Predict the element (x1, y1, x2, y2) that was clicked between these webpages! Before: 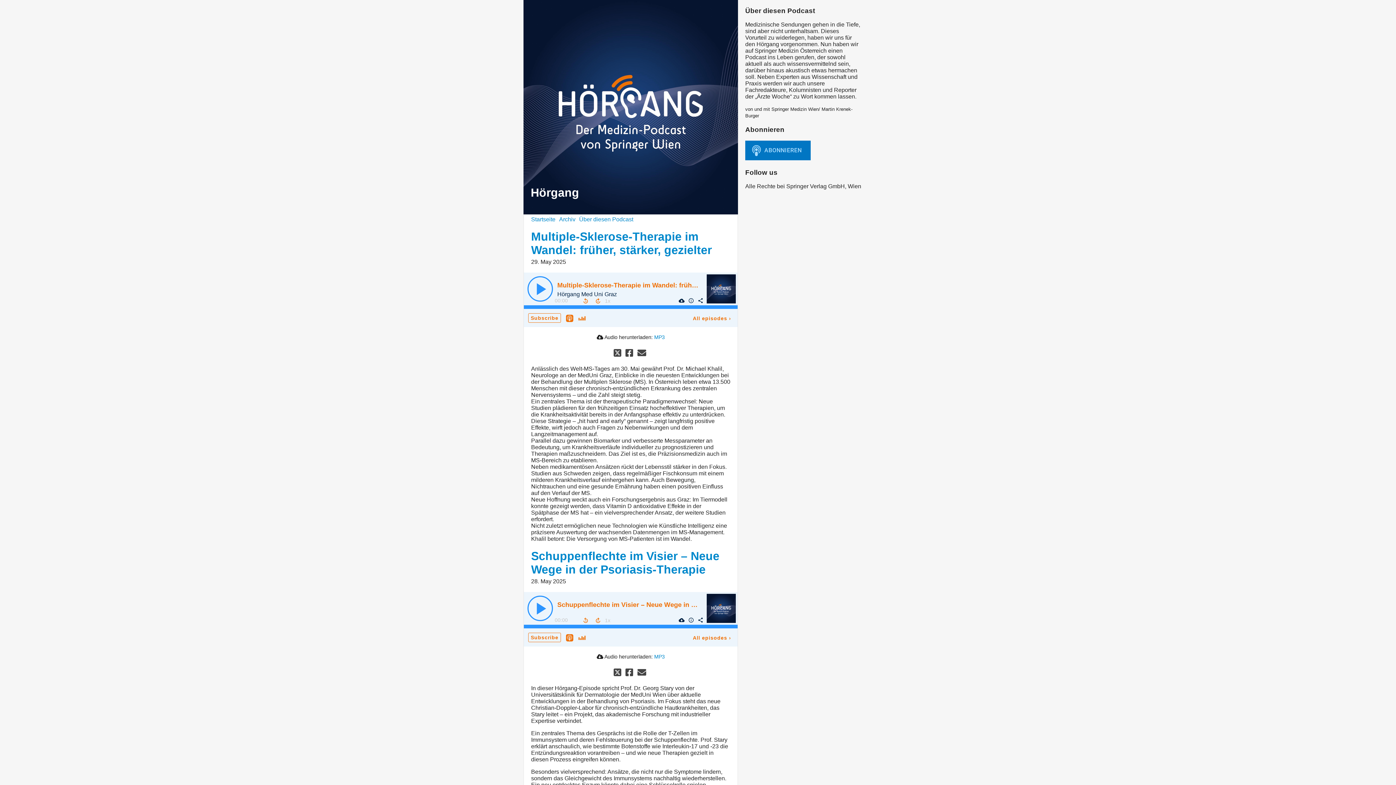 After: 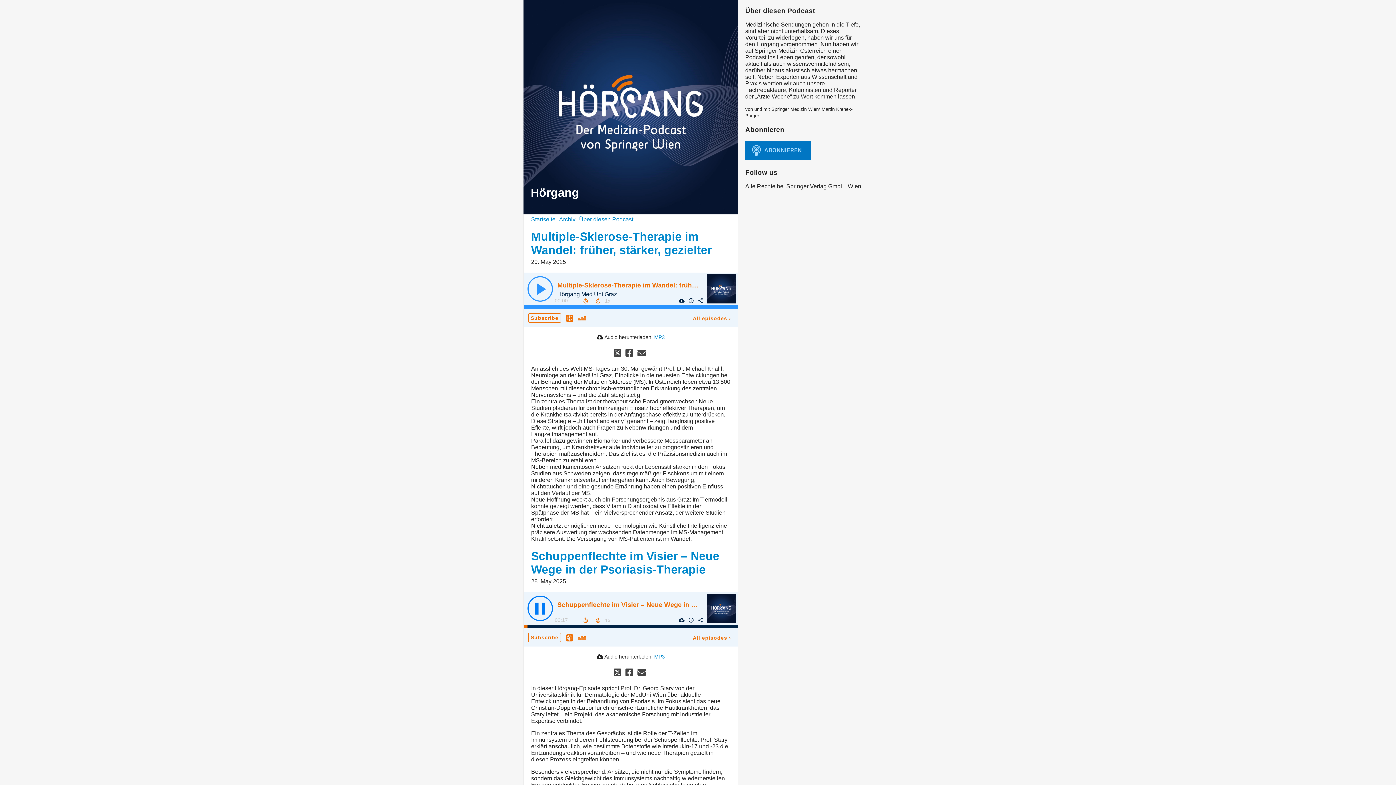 Action: bbox: (527, 596, 553, 621) label: Play